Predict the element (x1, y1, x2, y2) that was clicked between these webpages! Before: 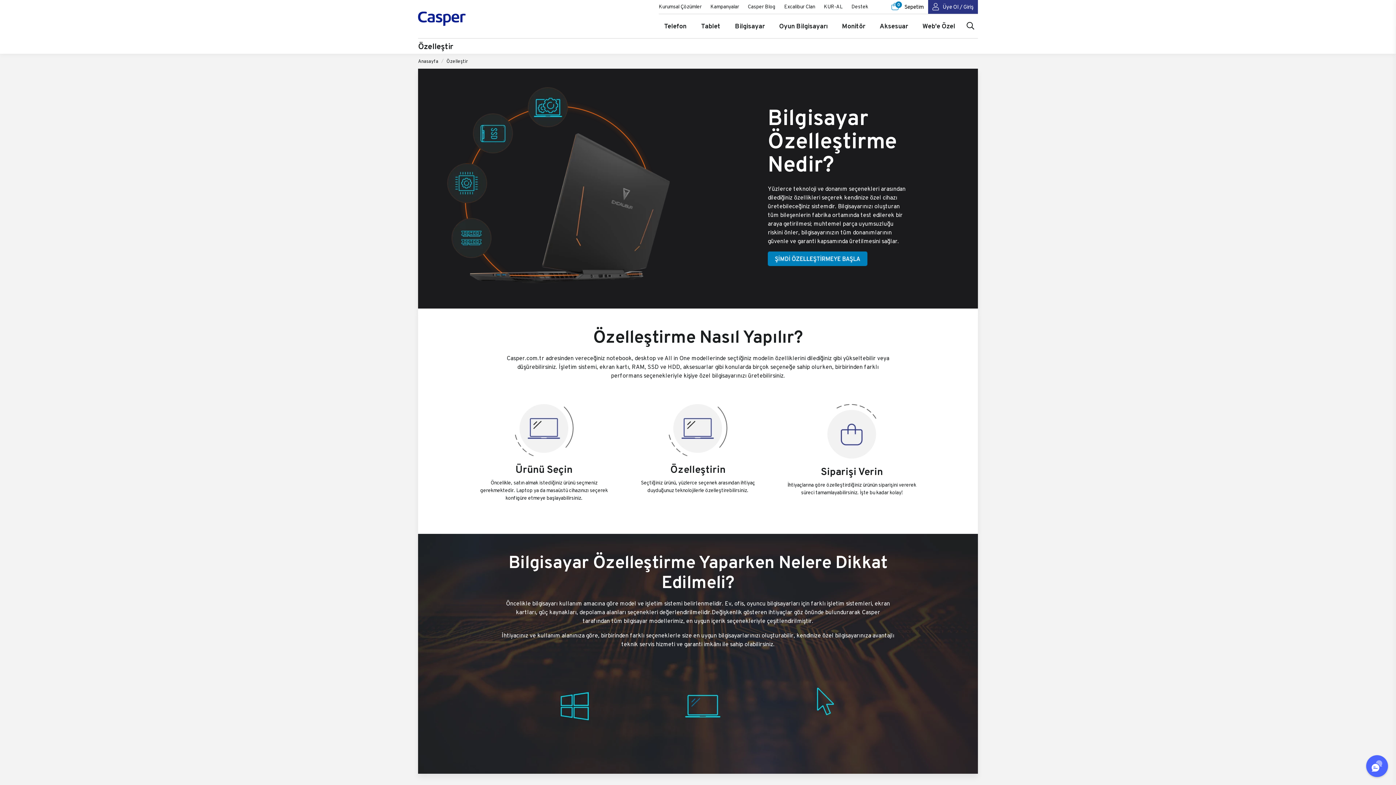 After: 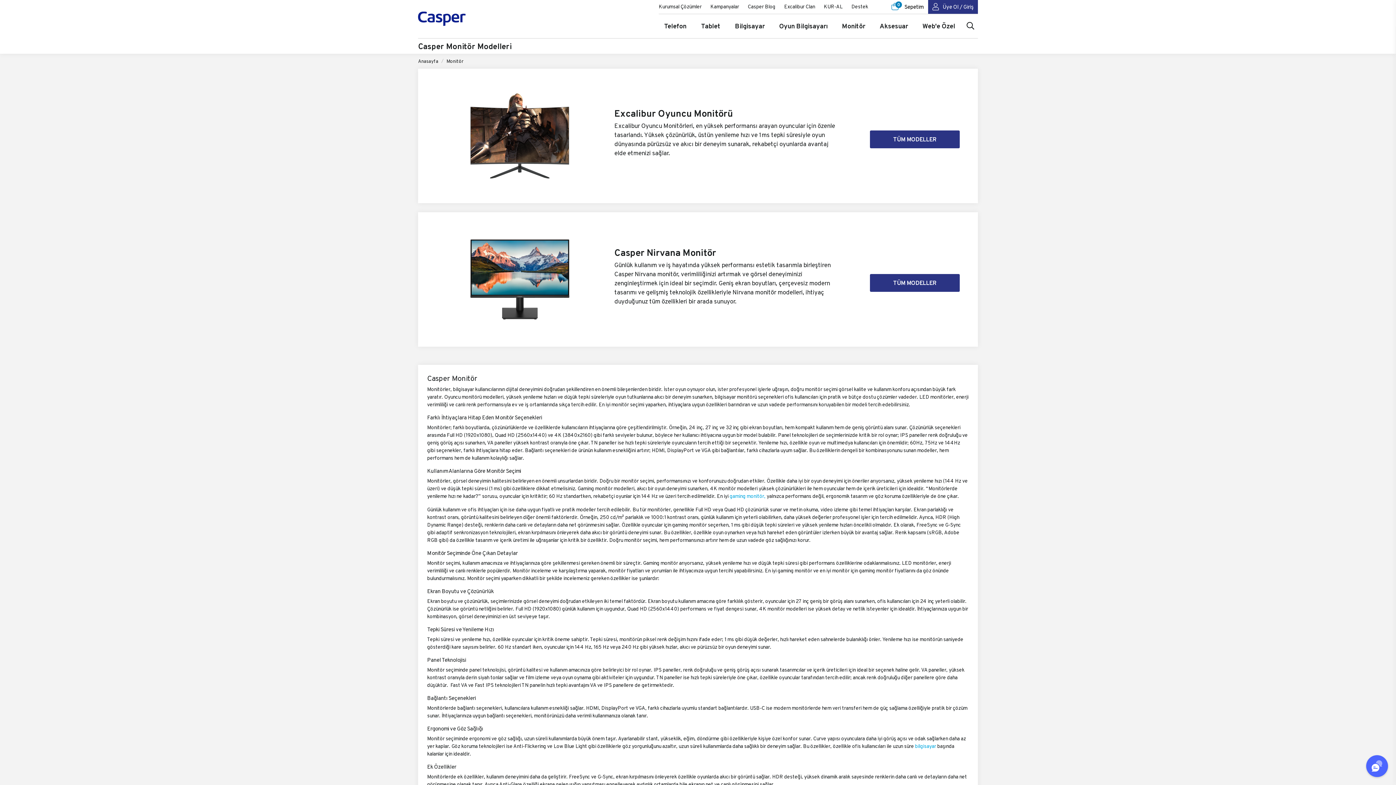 Action: label: Monitör bbox: (836, 14, 871, 38)